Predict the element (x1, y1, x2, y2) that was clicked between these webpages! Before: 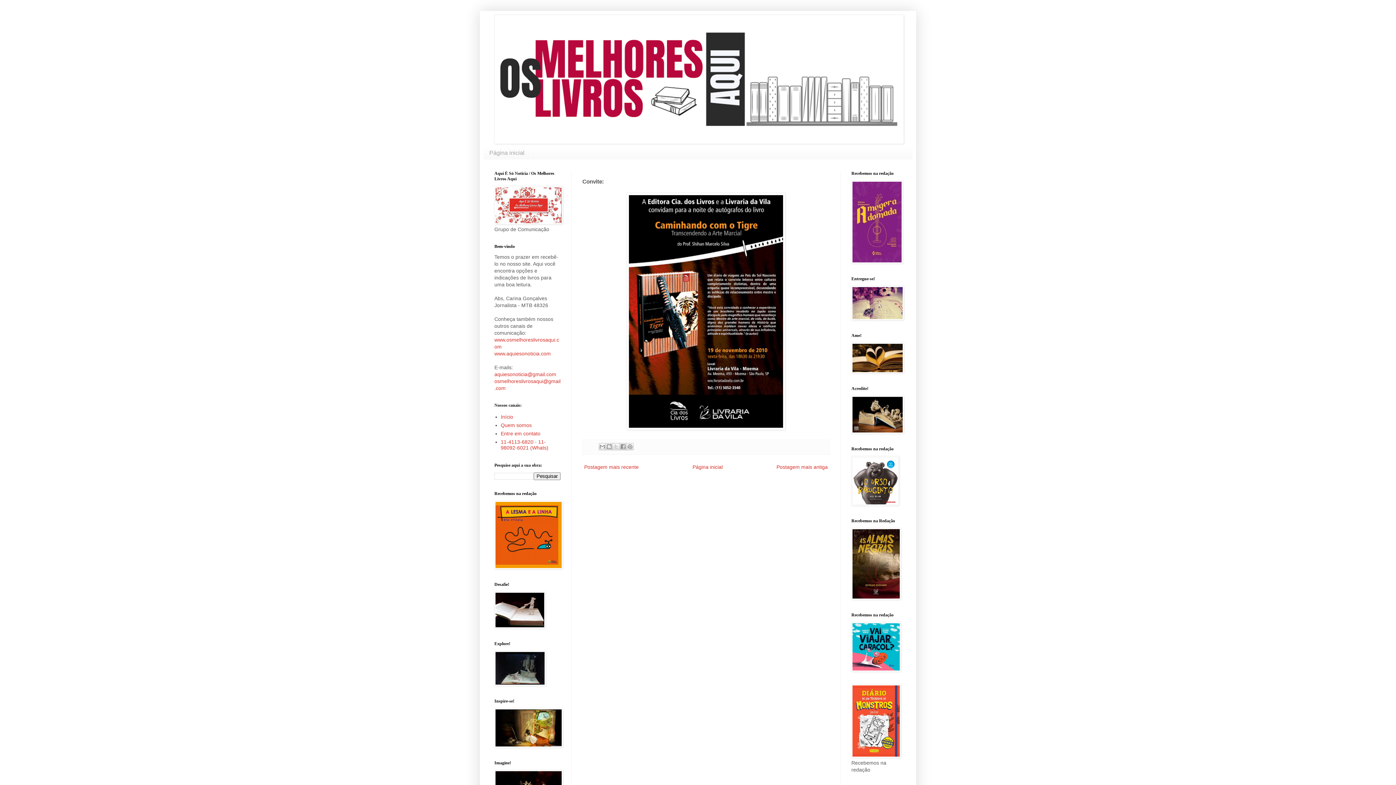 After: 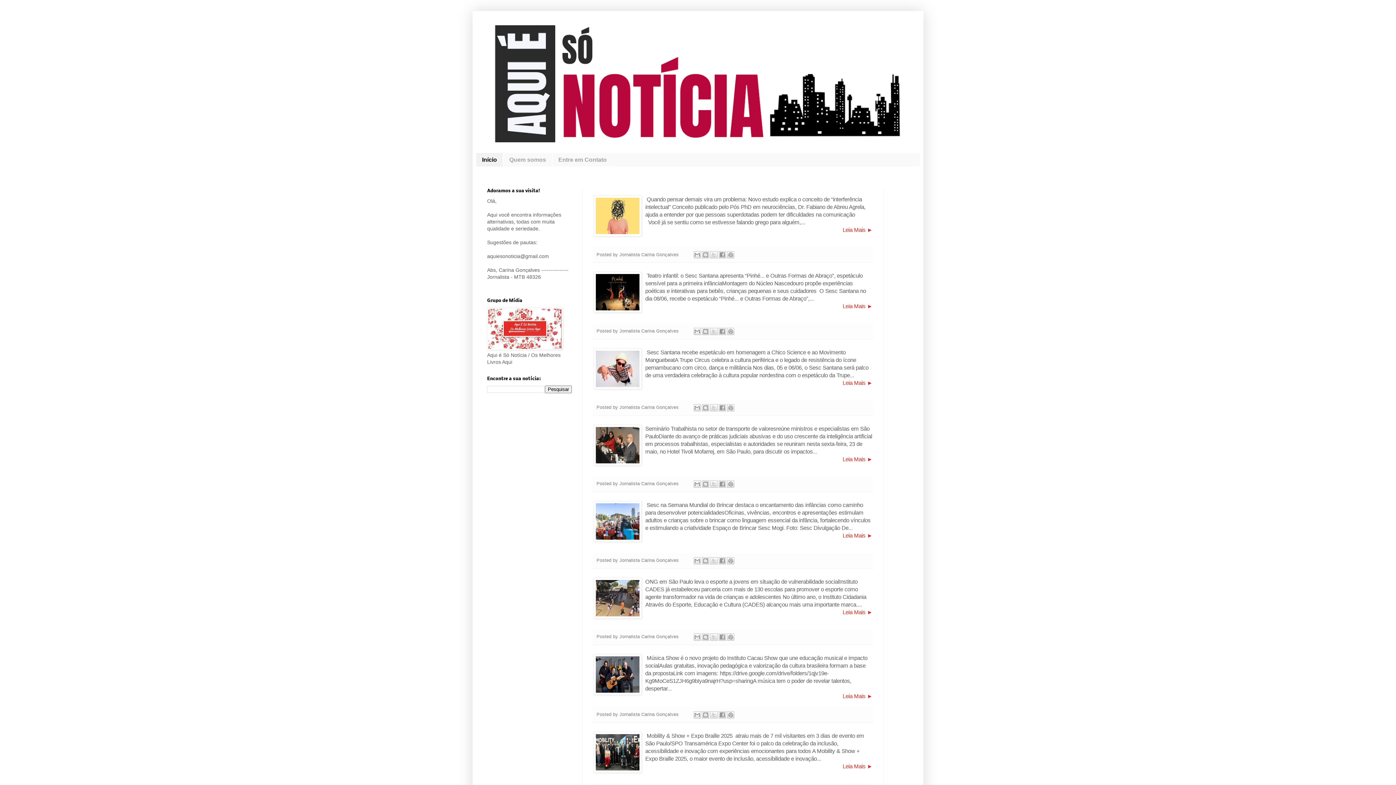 Action: bbox: (494, 219, 562, 225)